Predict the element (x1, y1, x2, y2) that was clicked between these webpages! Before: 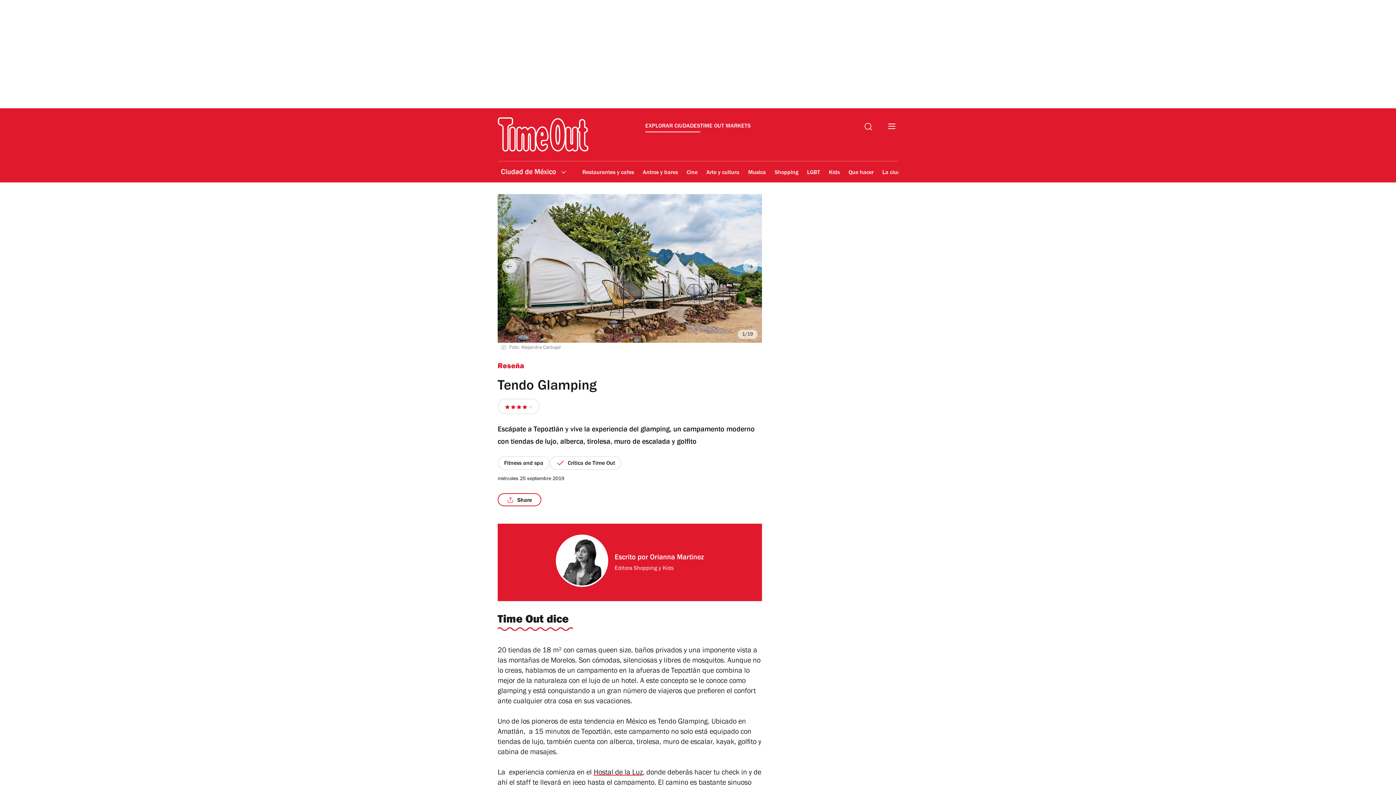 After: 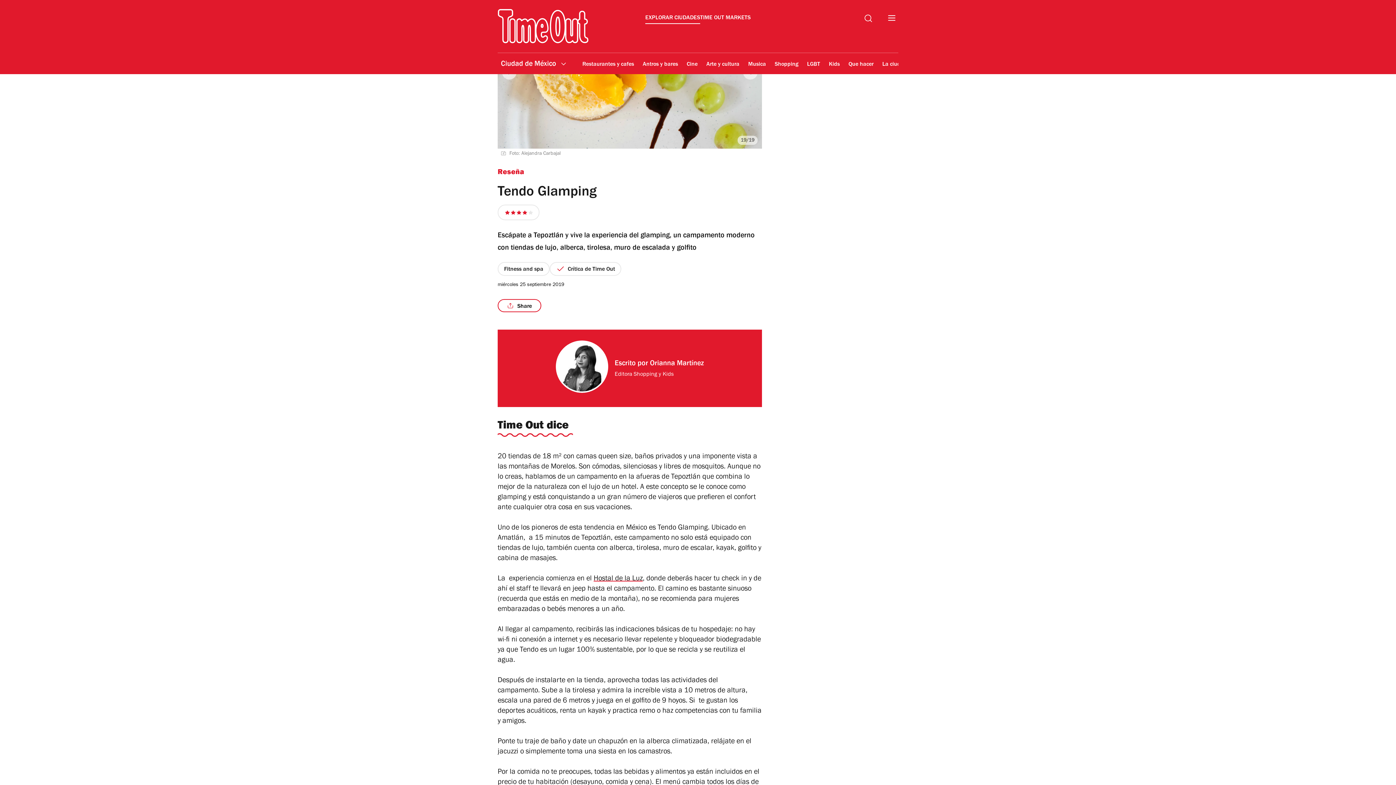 Action: bbox: (502, 259, 516, 273) label: Previous